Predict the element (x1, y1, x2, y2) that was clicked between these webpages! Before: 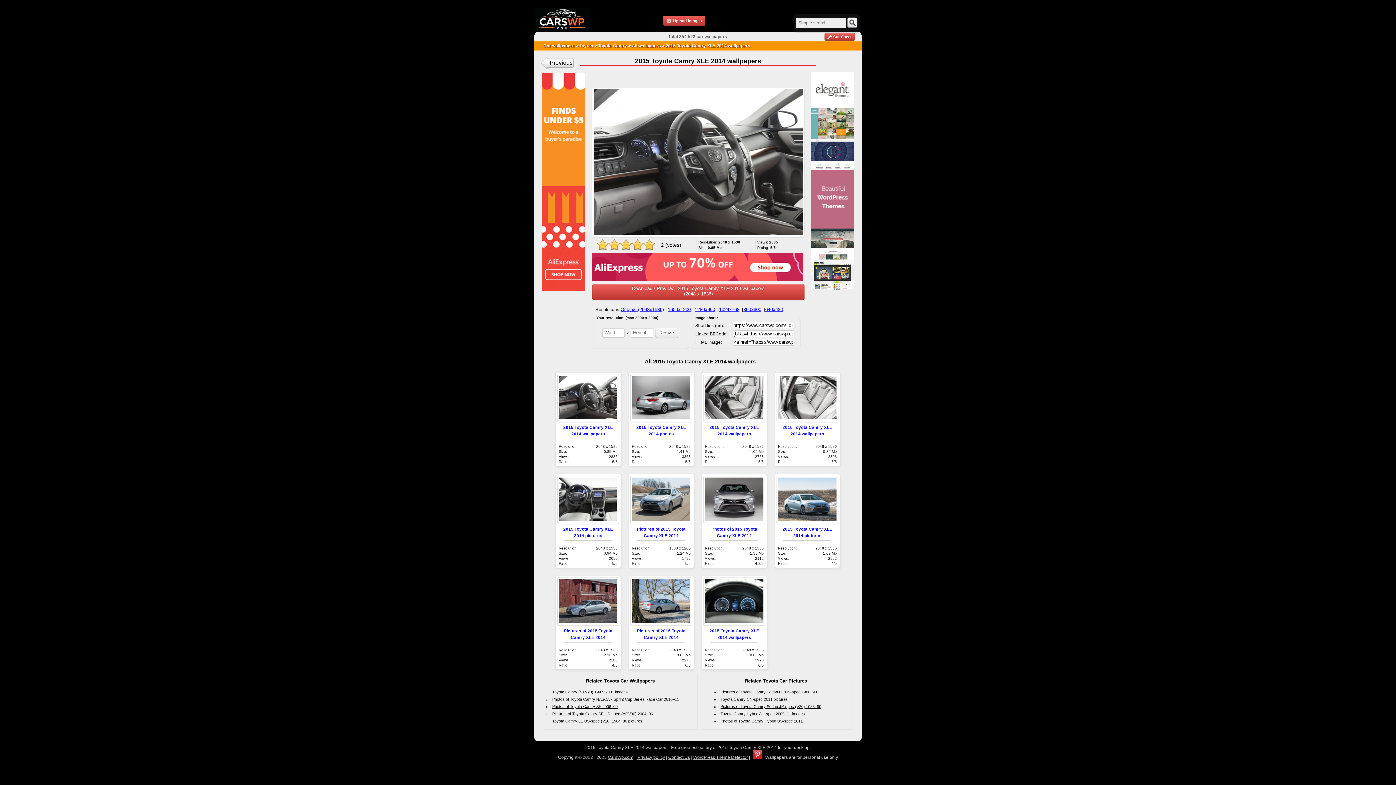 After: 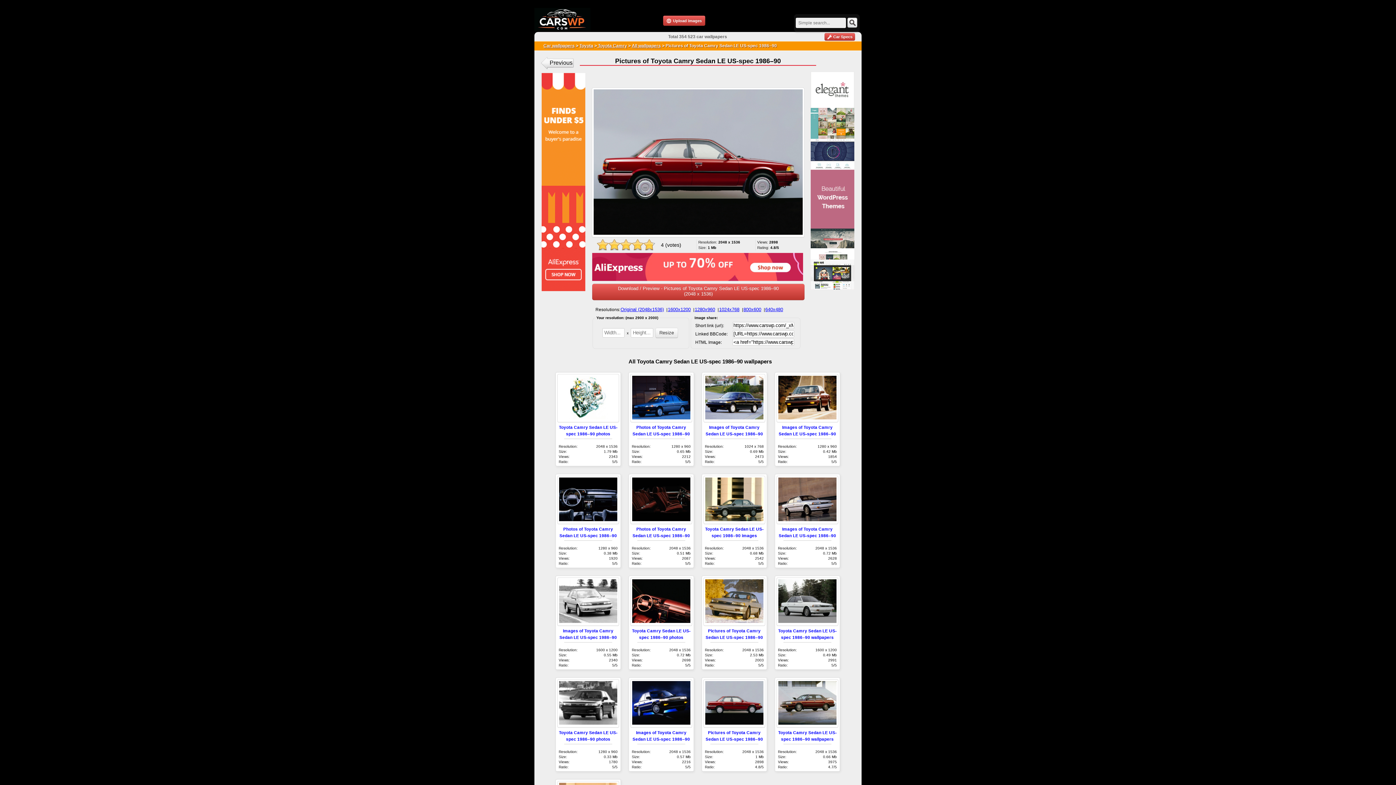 Action: label: Pictures of Toyota Camry Sedan LE US-spec 1986–90 bbox: (720, 690, 817, 694)